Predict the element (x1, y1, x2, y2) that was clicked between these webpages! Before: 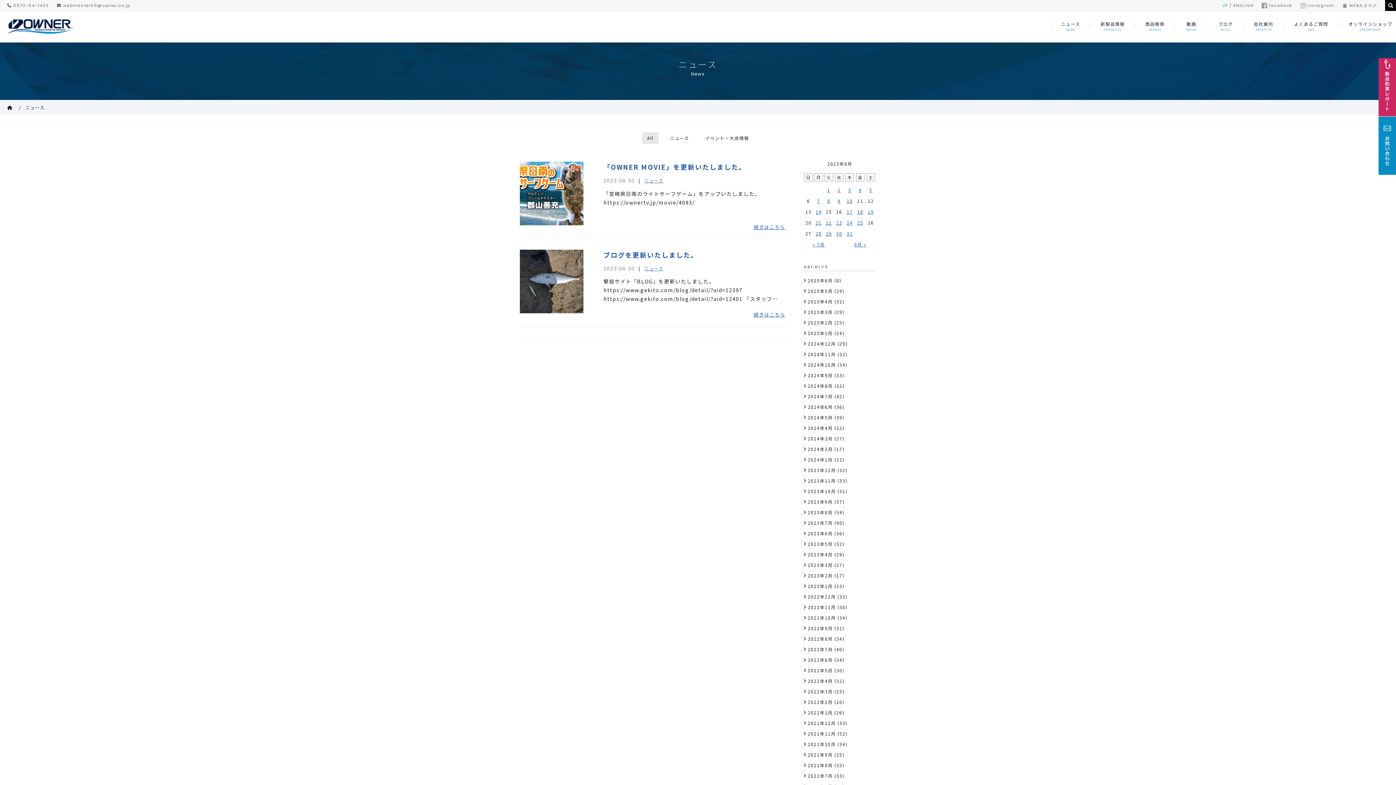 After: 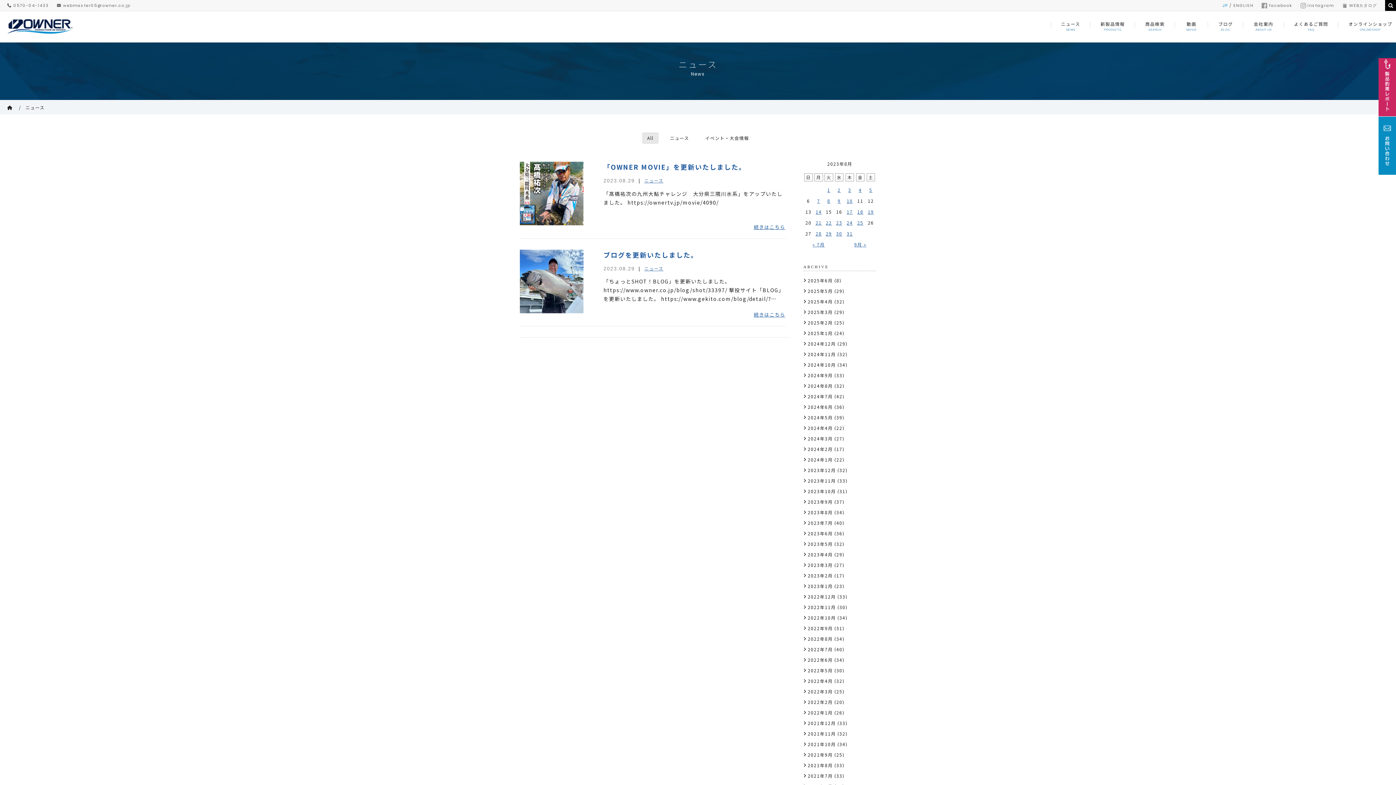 Action: label: 29 bbox: (826, 230, 832, 236)